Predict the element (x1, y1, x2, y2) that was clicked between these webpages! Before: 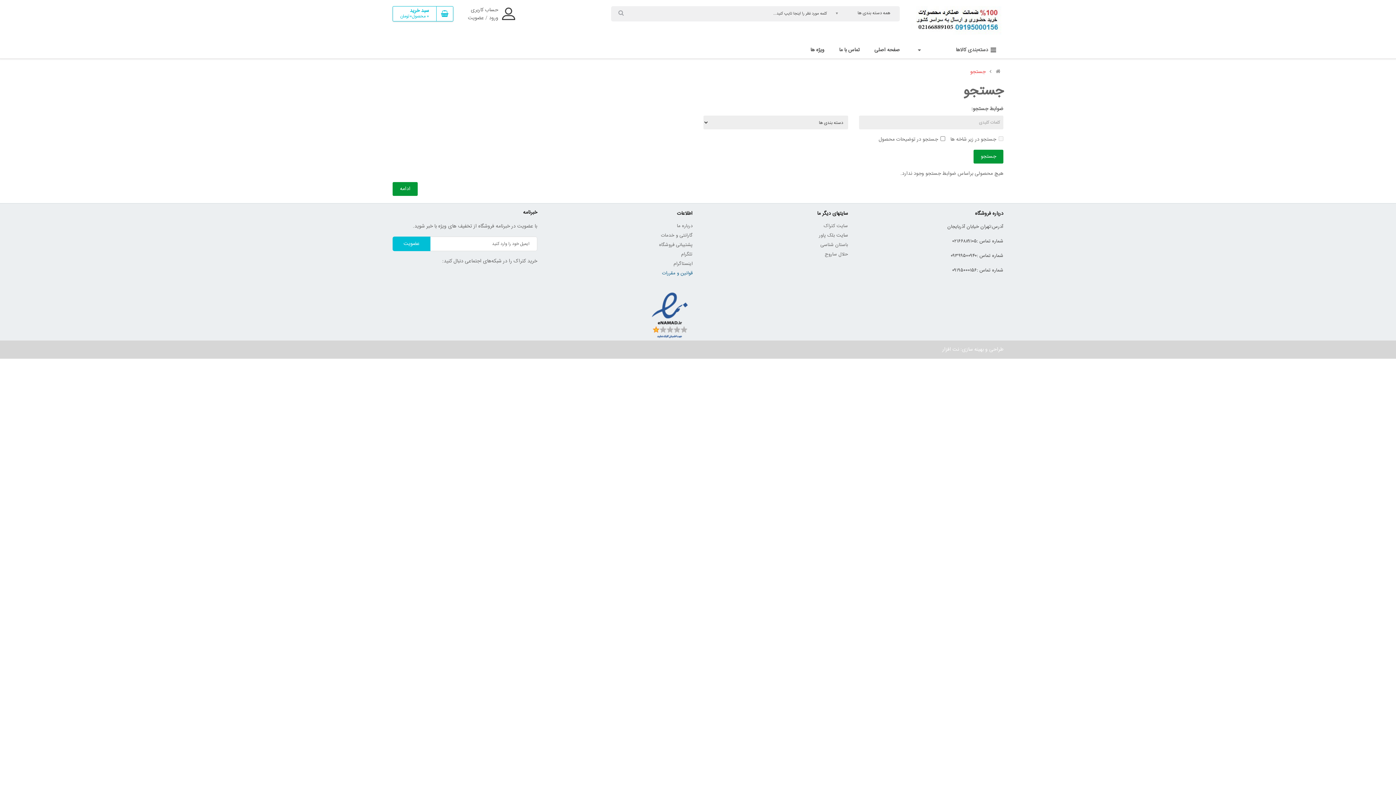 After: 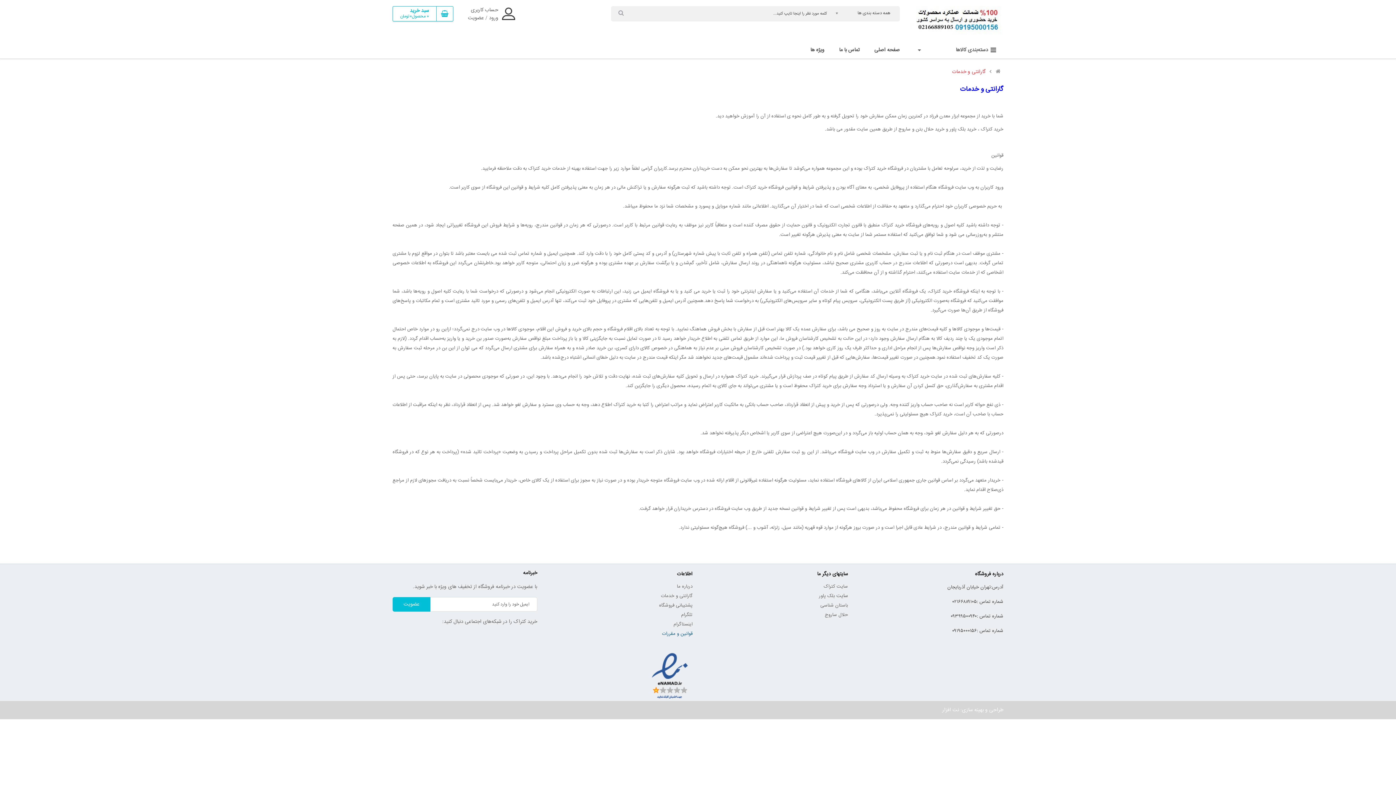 Action: bbox: (661, 231, 692, 240) label: گارانتی و خدمات